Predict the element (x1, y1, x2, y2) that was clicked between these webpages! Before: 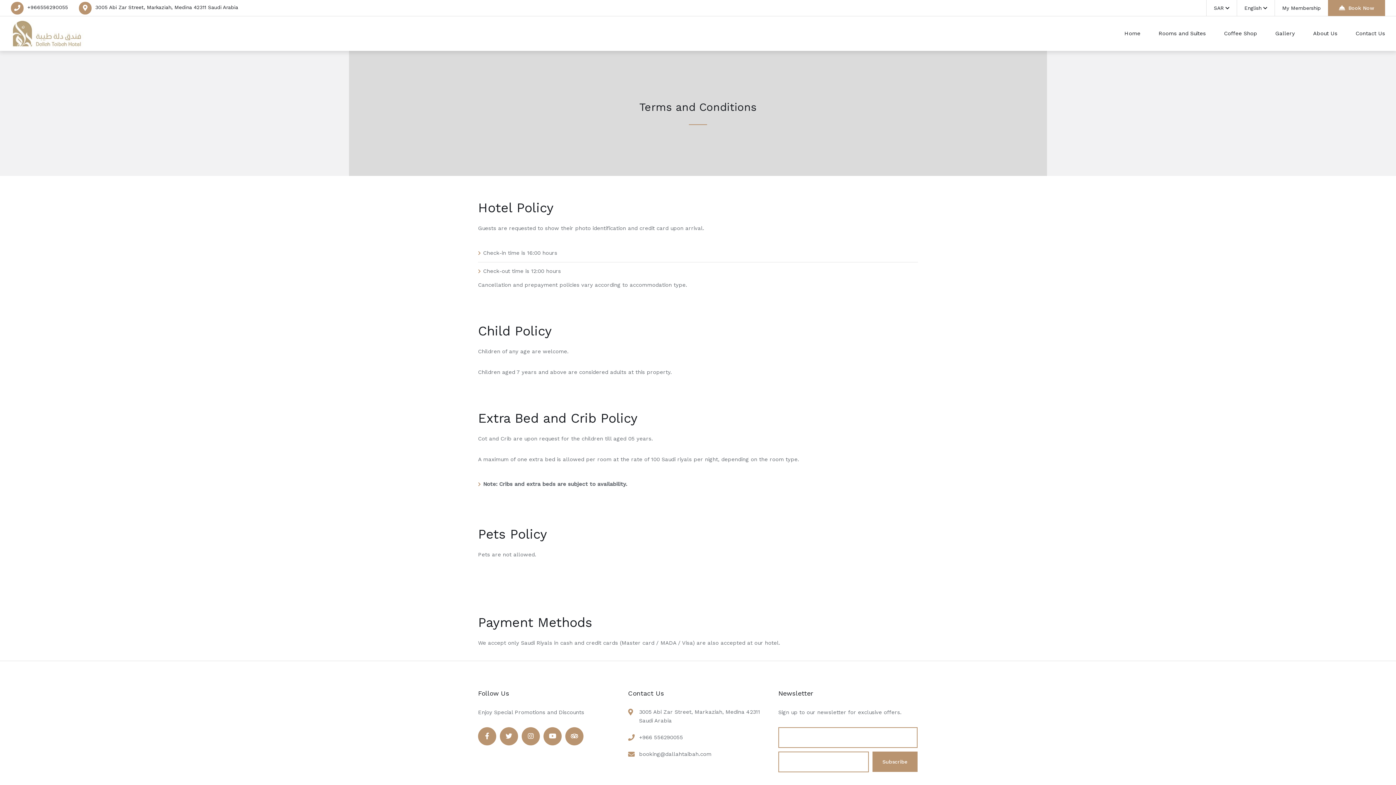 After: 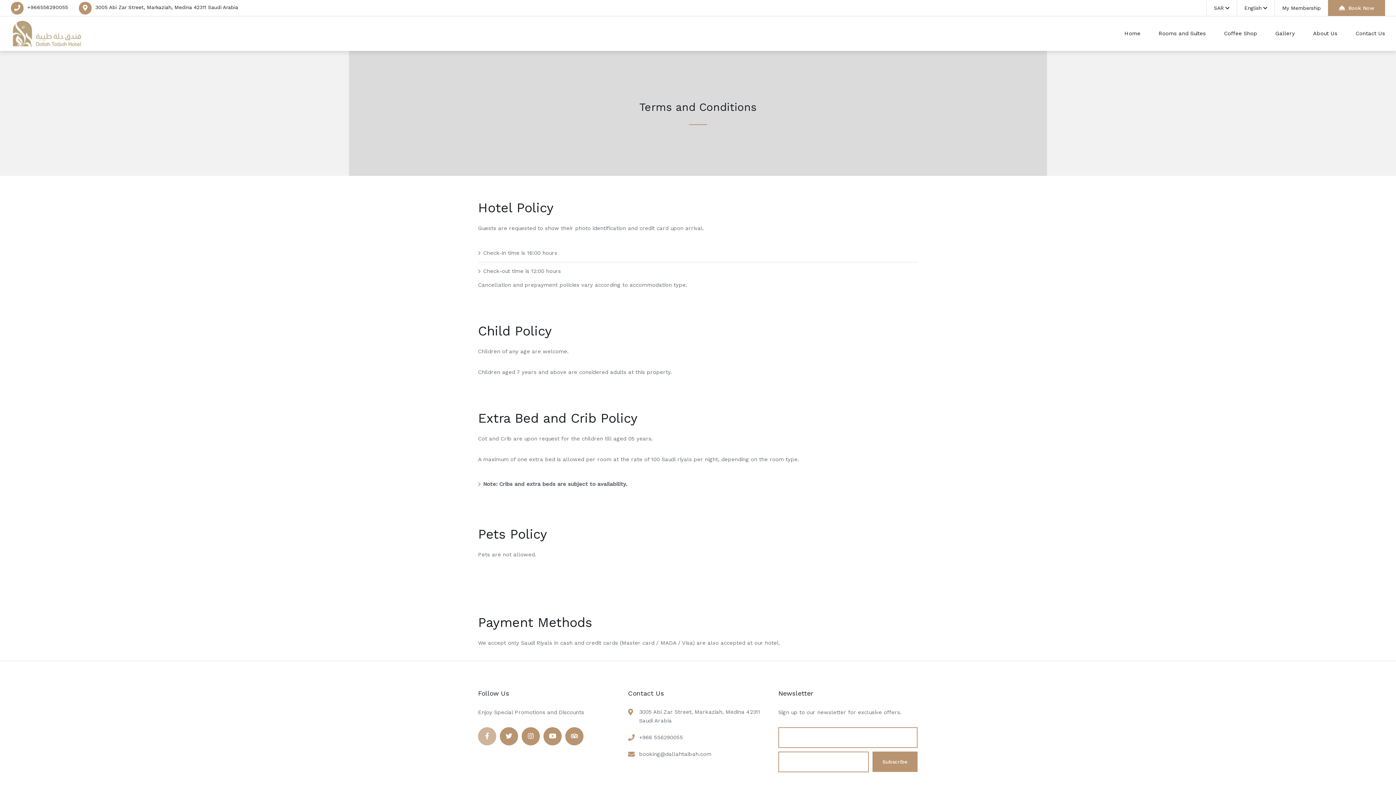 Action: bbox: (478, 727, 496, 745)